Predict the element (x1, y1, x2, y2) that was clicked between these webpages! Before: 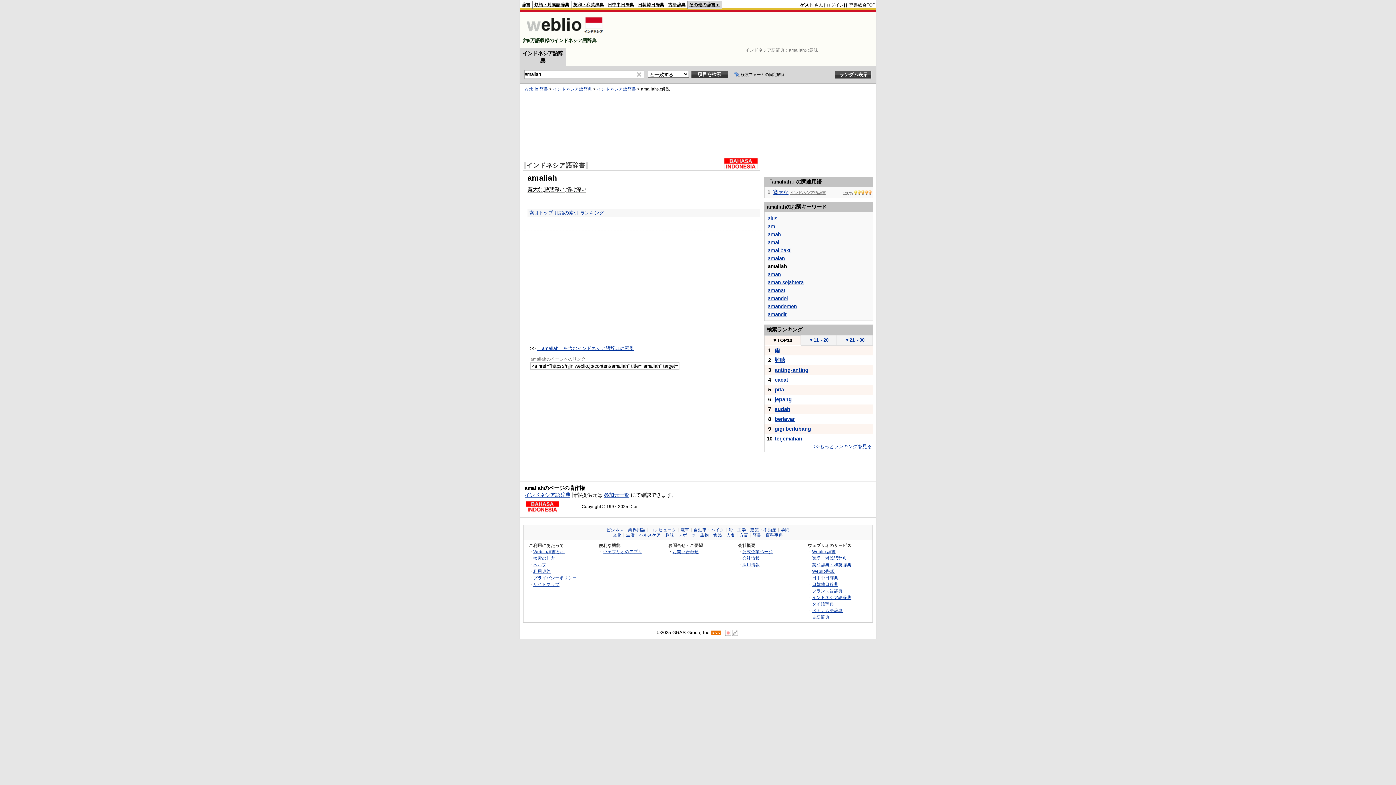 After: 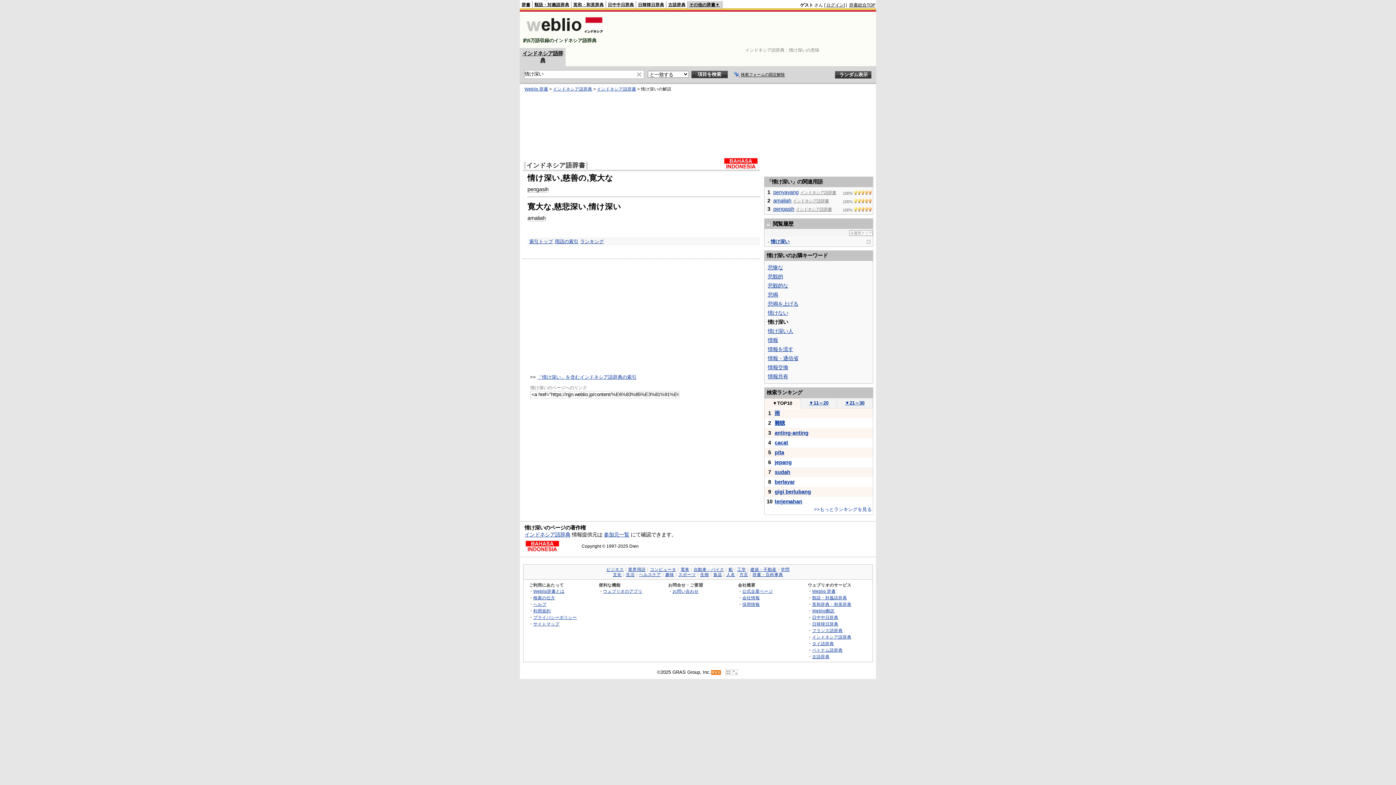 Action: bbox: (566, 186, 586, 192) label: 情け深い